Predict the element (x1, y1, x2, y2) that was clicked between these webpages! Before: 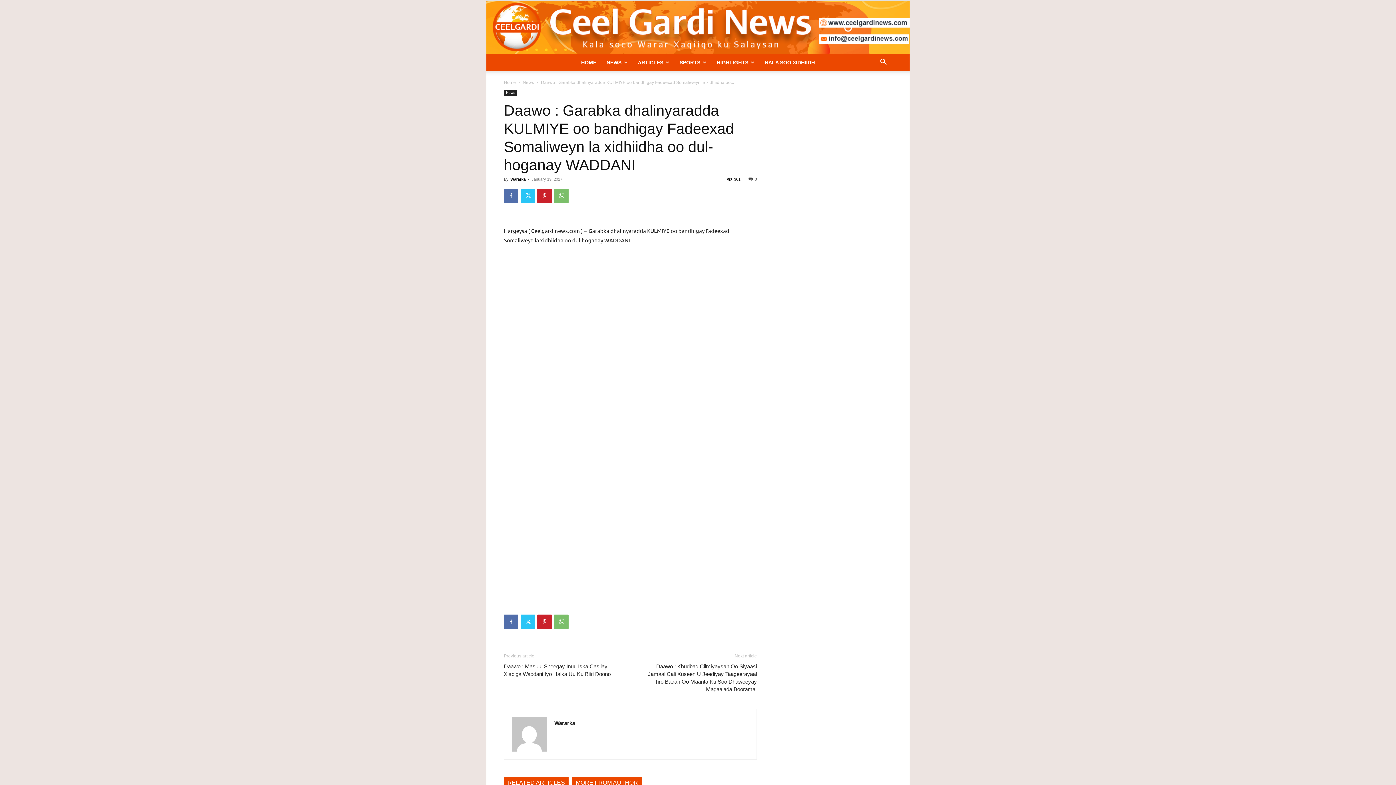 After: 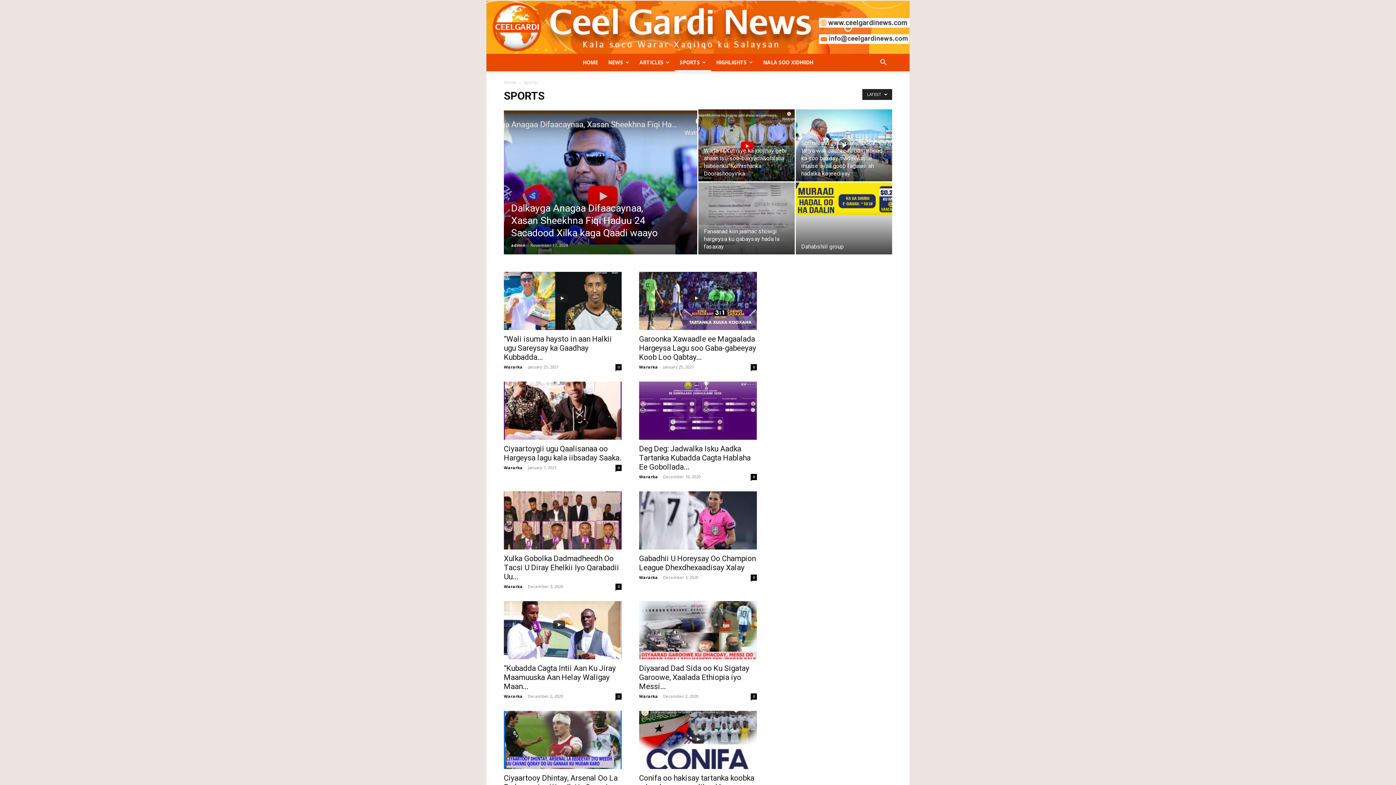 Action: bbox: (674, 53, 711, 71) label: SPORTS